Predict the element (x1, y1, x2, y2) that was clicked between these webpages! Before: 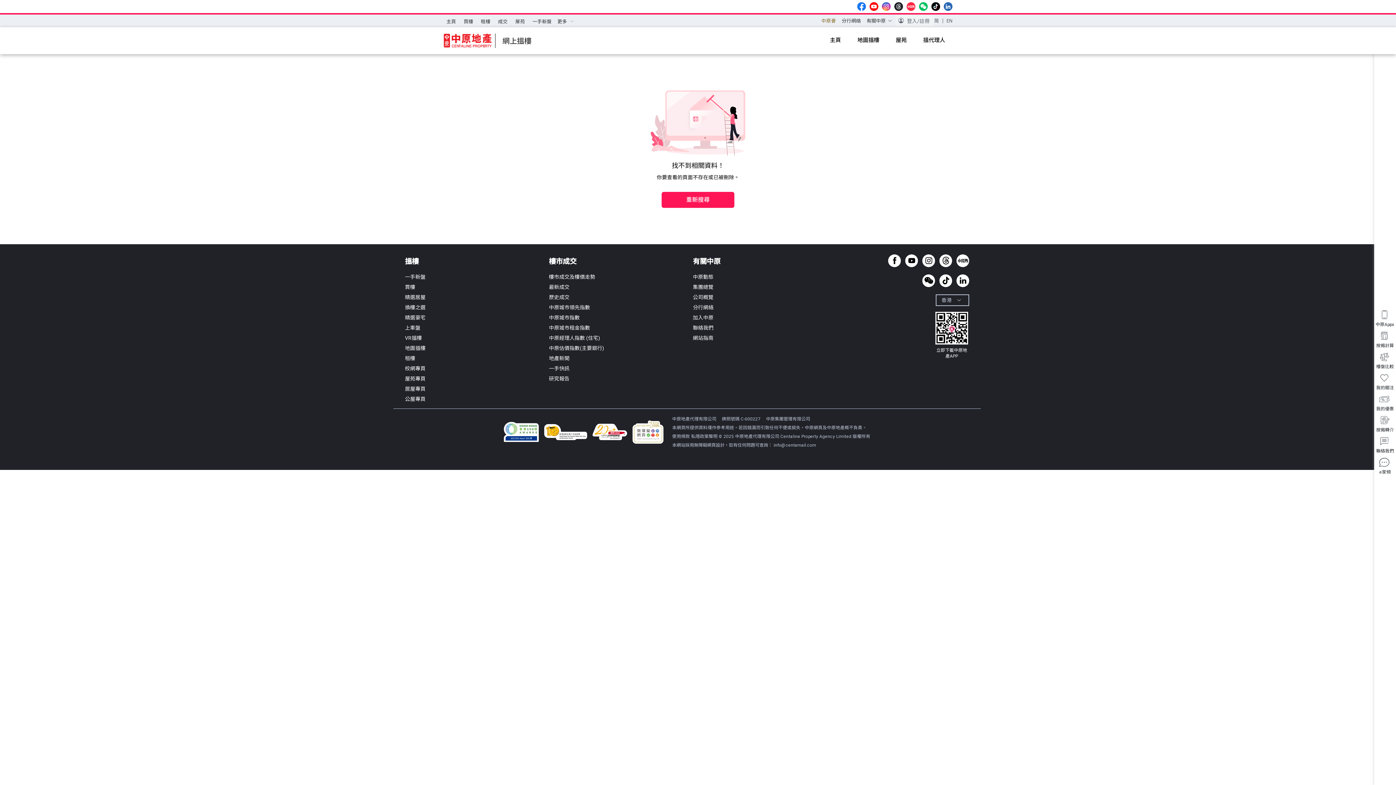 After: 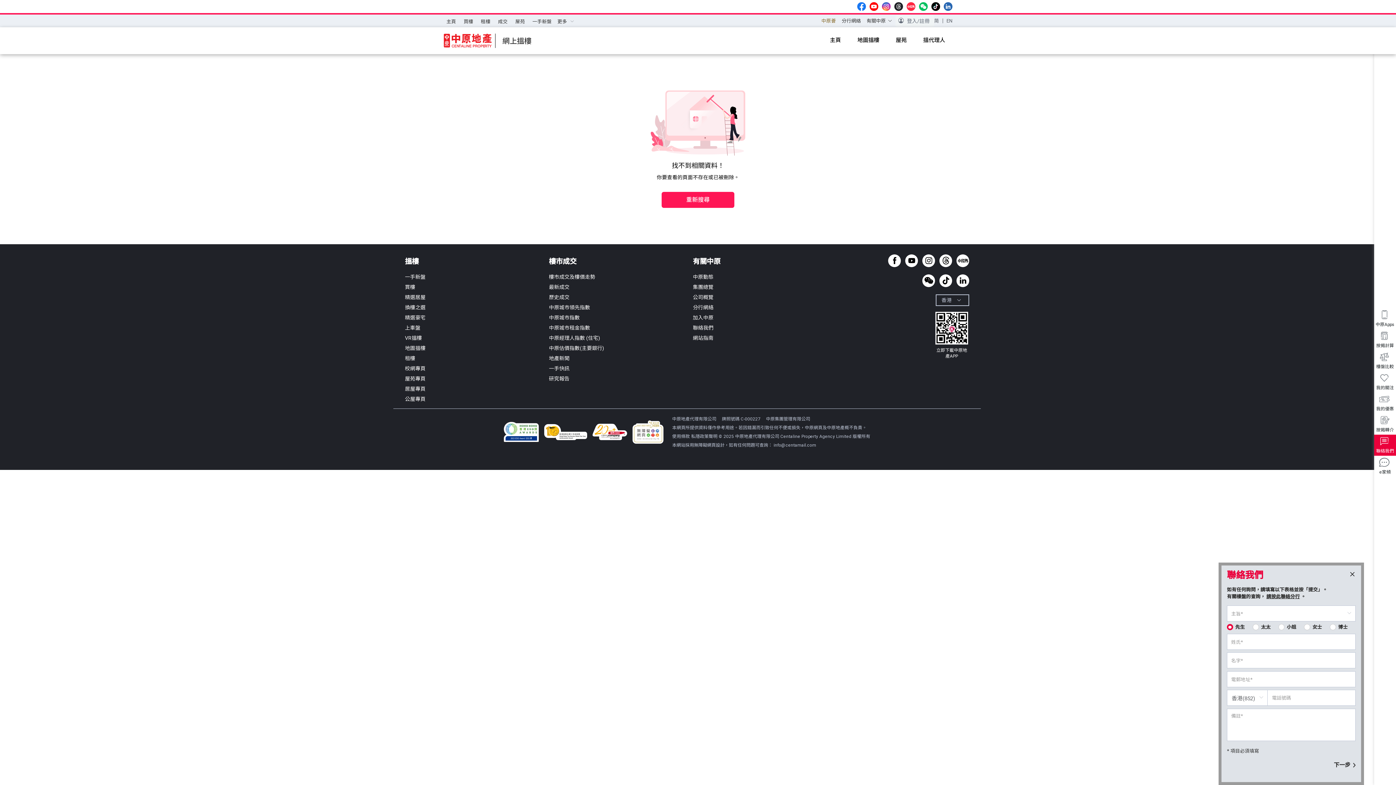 Action: label: 聯絡我們 bbox: (1374, 434, 1396, 456)